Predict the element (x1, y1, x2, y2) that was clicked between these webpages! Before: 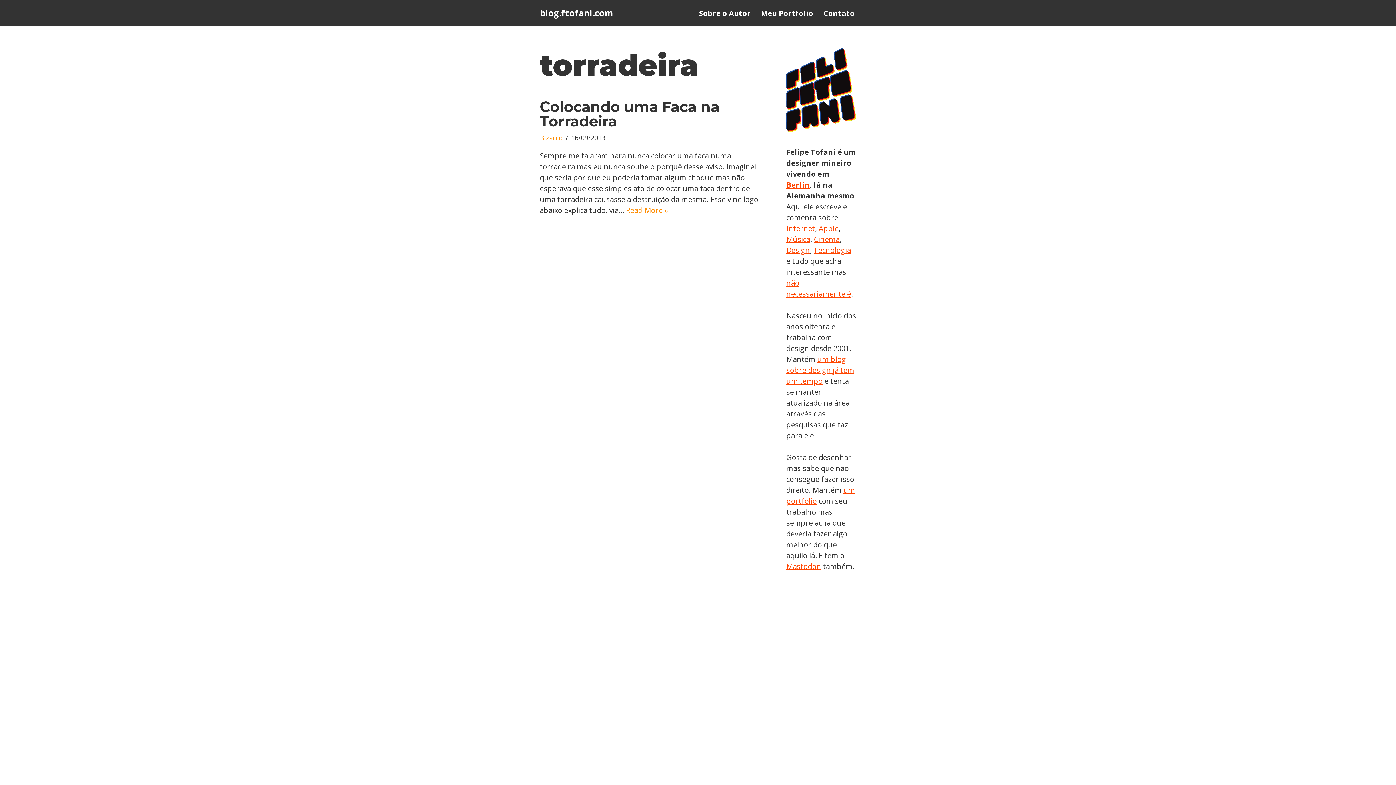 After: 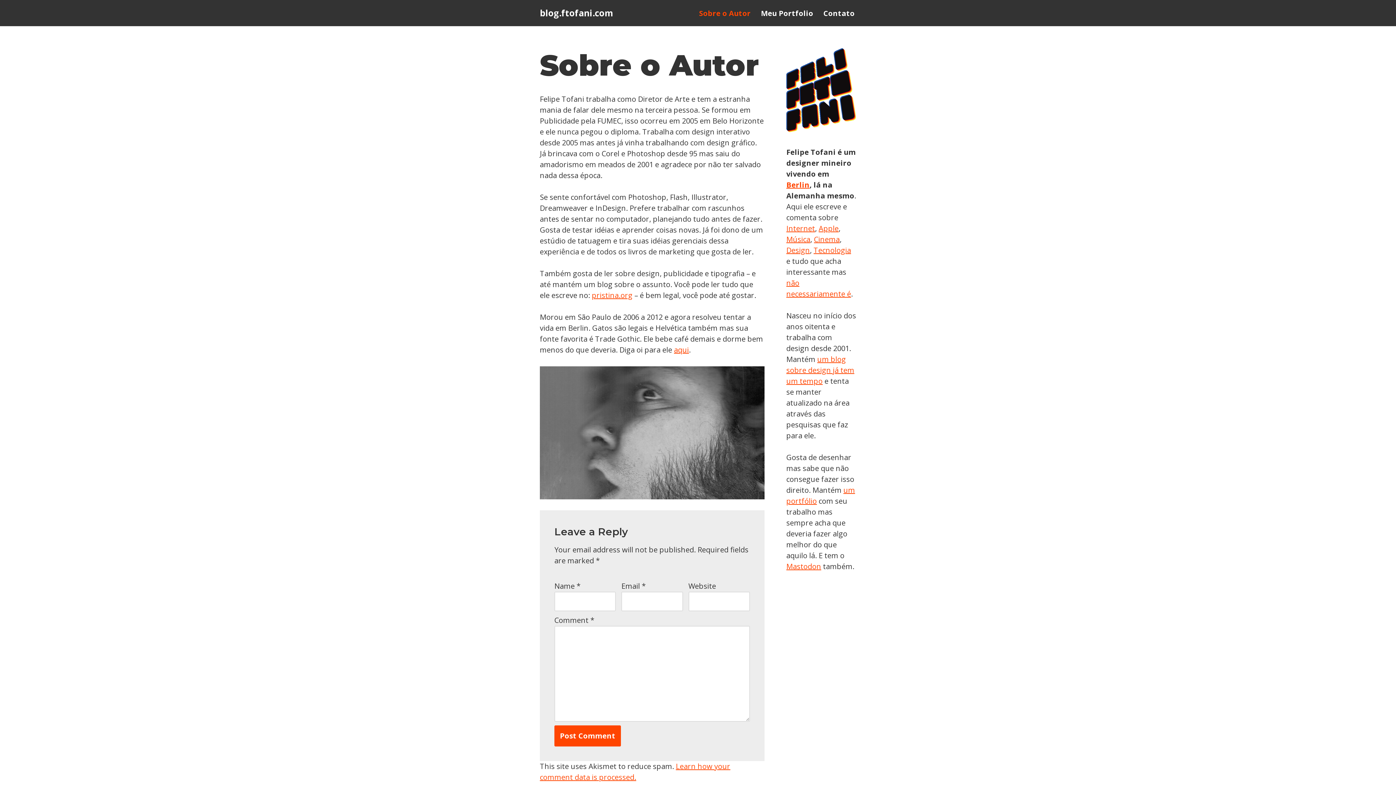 Action: bbox: (699, 7, 750, 19) label: Sobre o Autor